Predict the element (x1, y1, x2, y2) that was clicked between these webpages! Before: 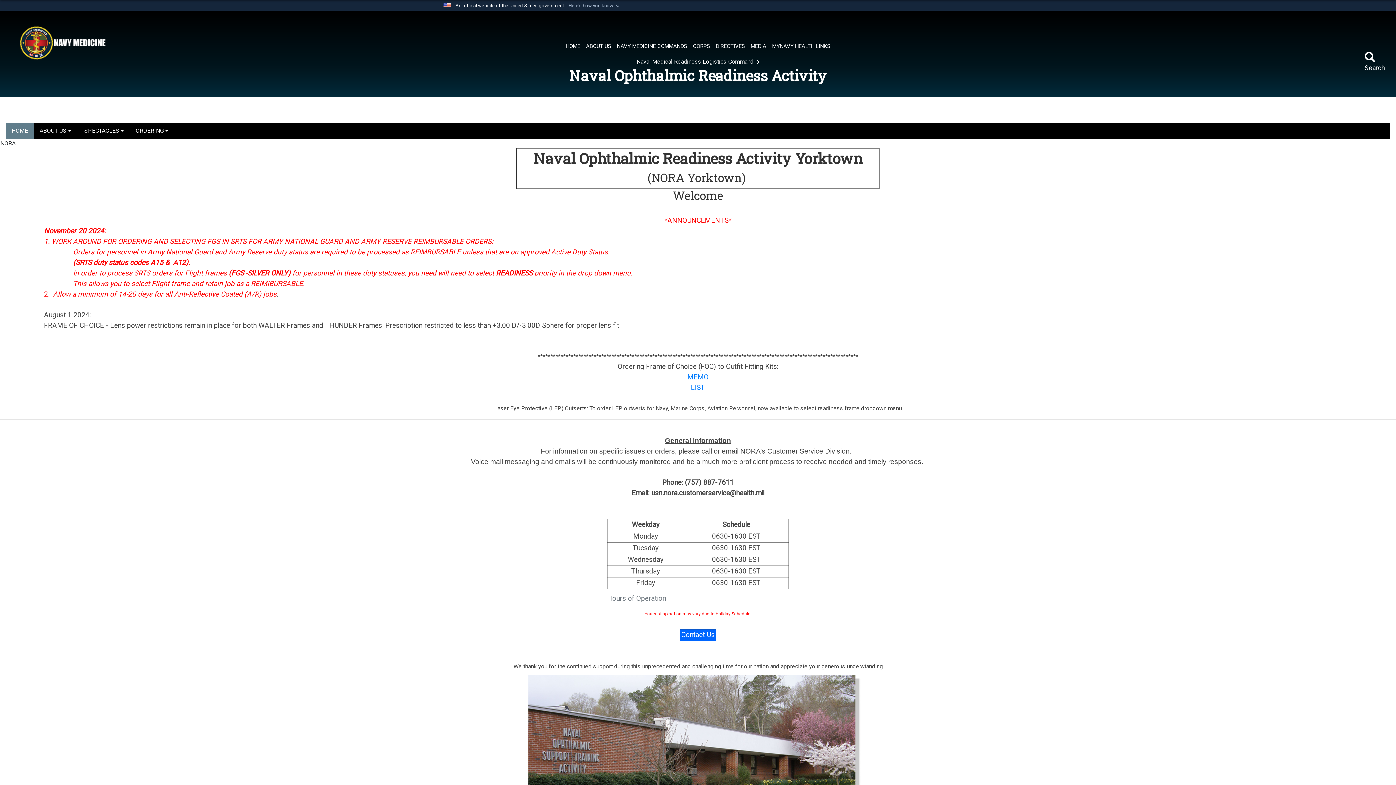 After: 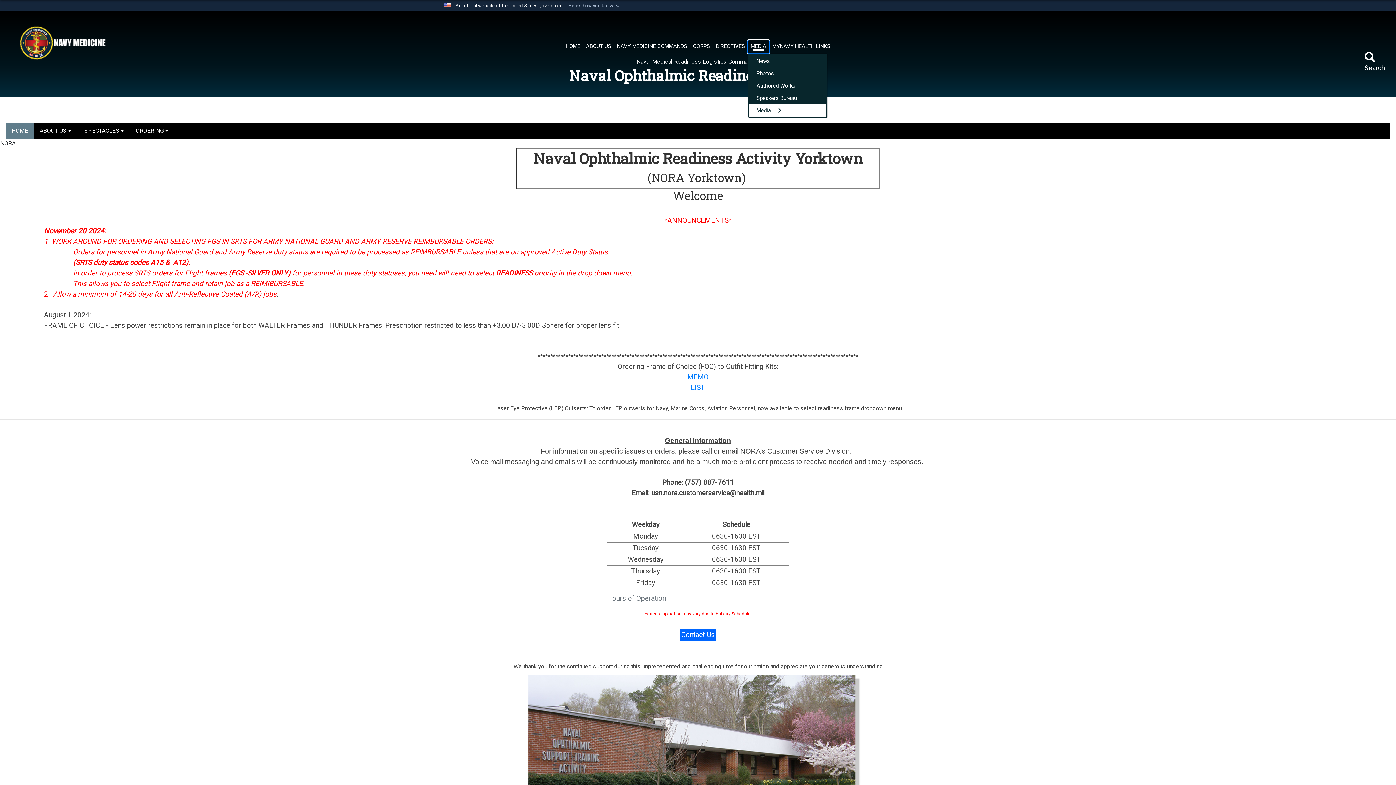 Action: bbox: (748, 40, 769, 53) label: MEDIA